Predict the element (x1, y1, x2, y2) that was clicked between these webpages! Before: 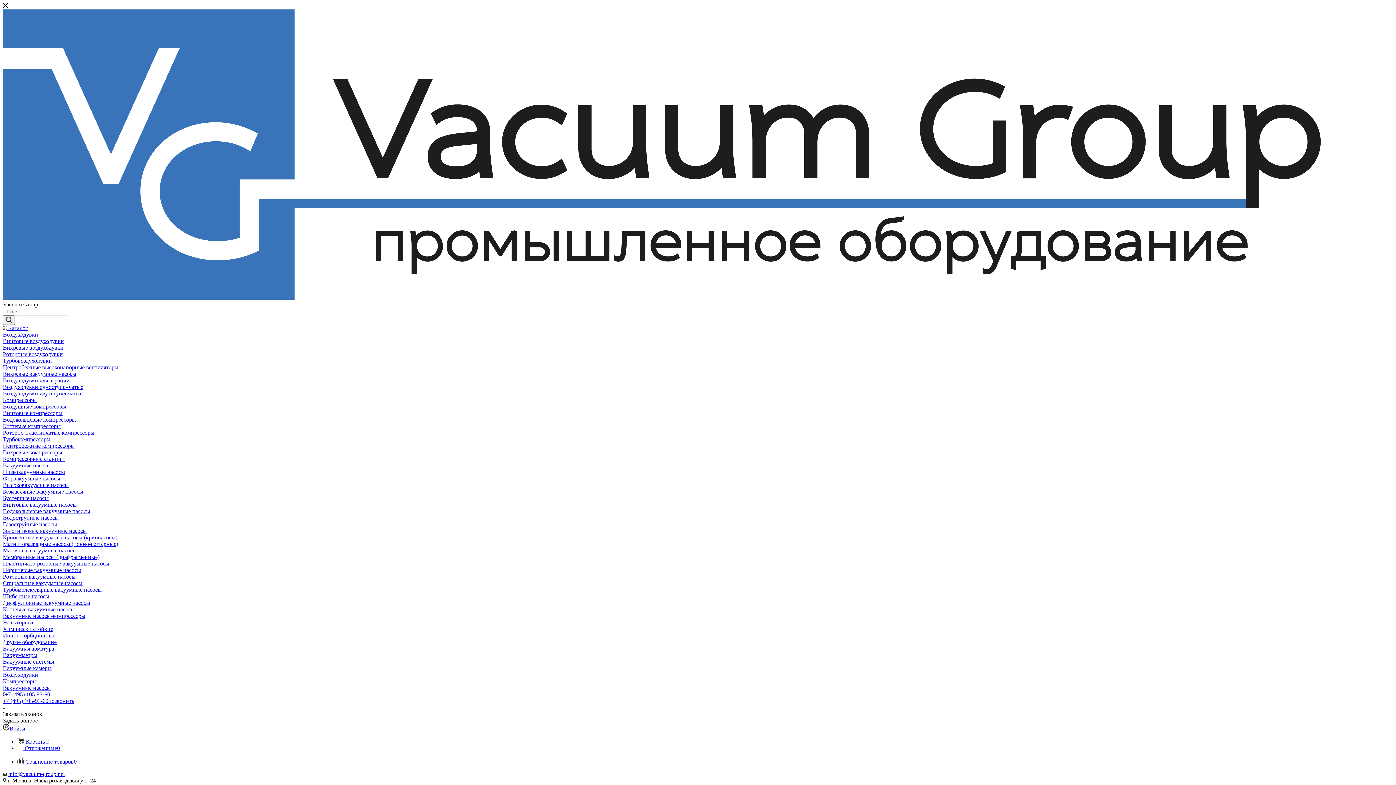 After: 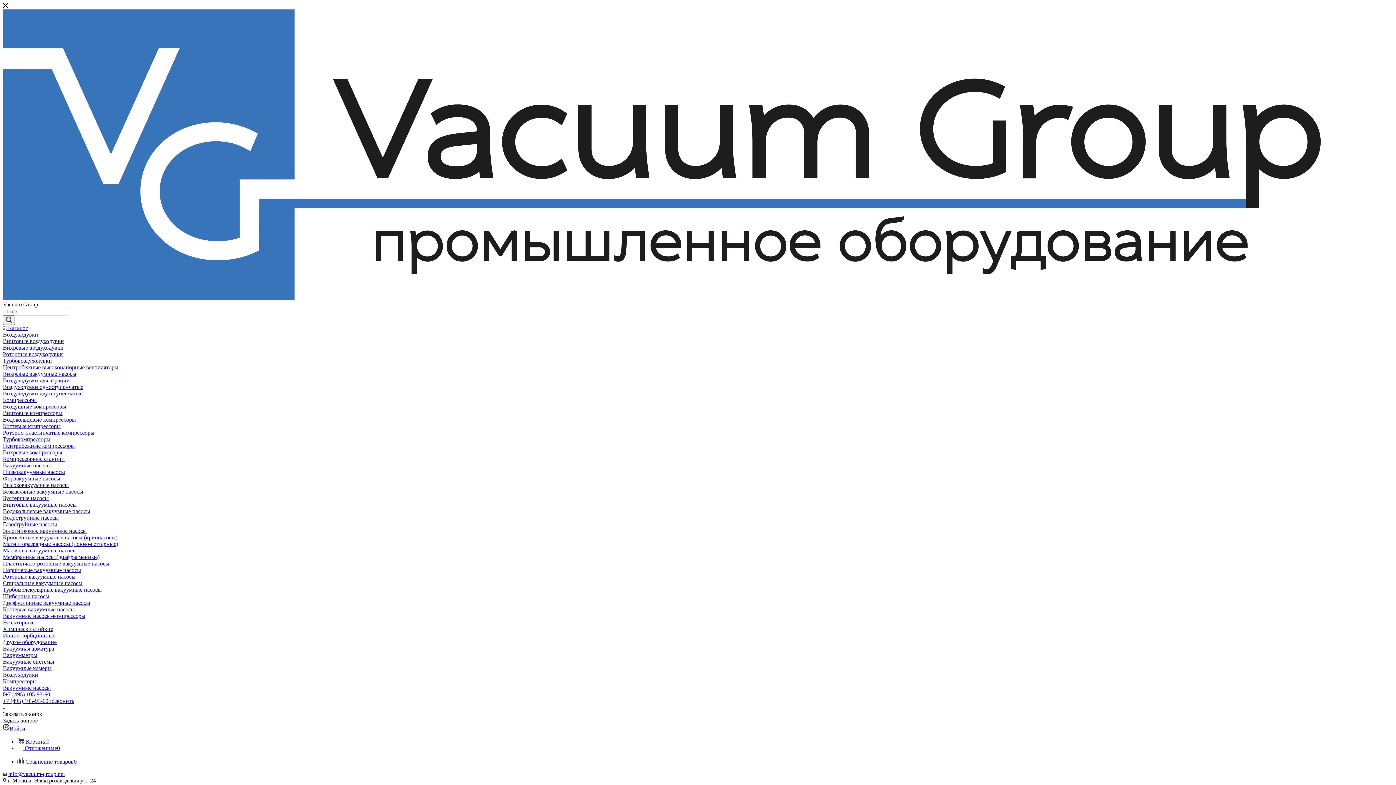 Action: label: Роторно-пластинчатые компрессоры bbox: (2, 429, 94, 436)